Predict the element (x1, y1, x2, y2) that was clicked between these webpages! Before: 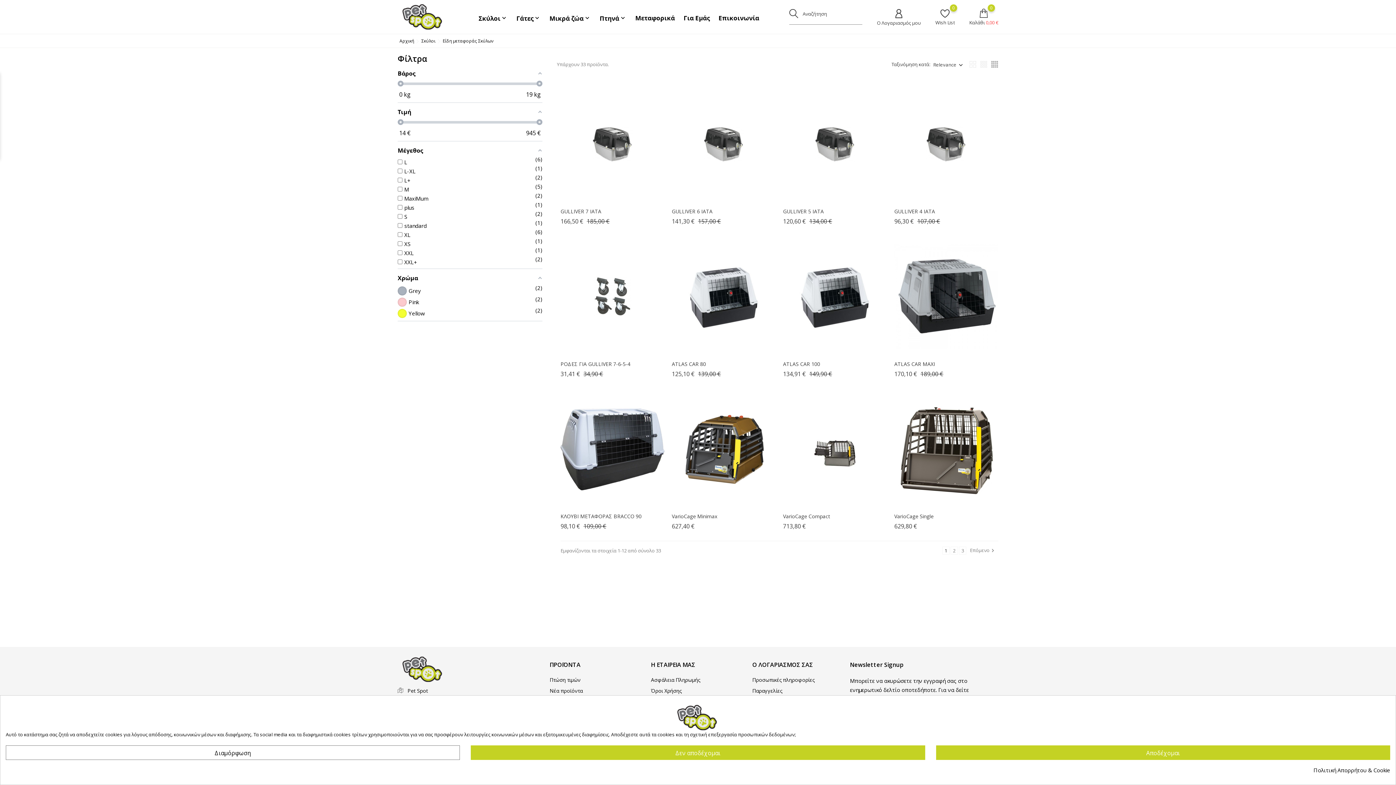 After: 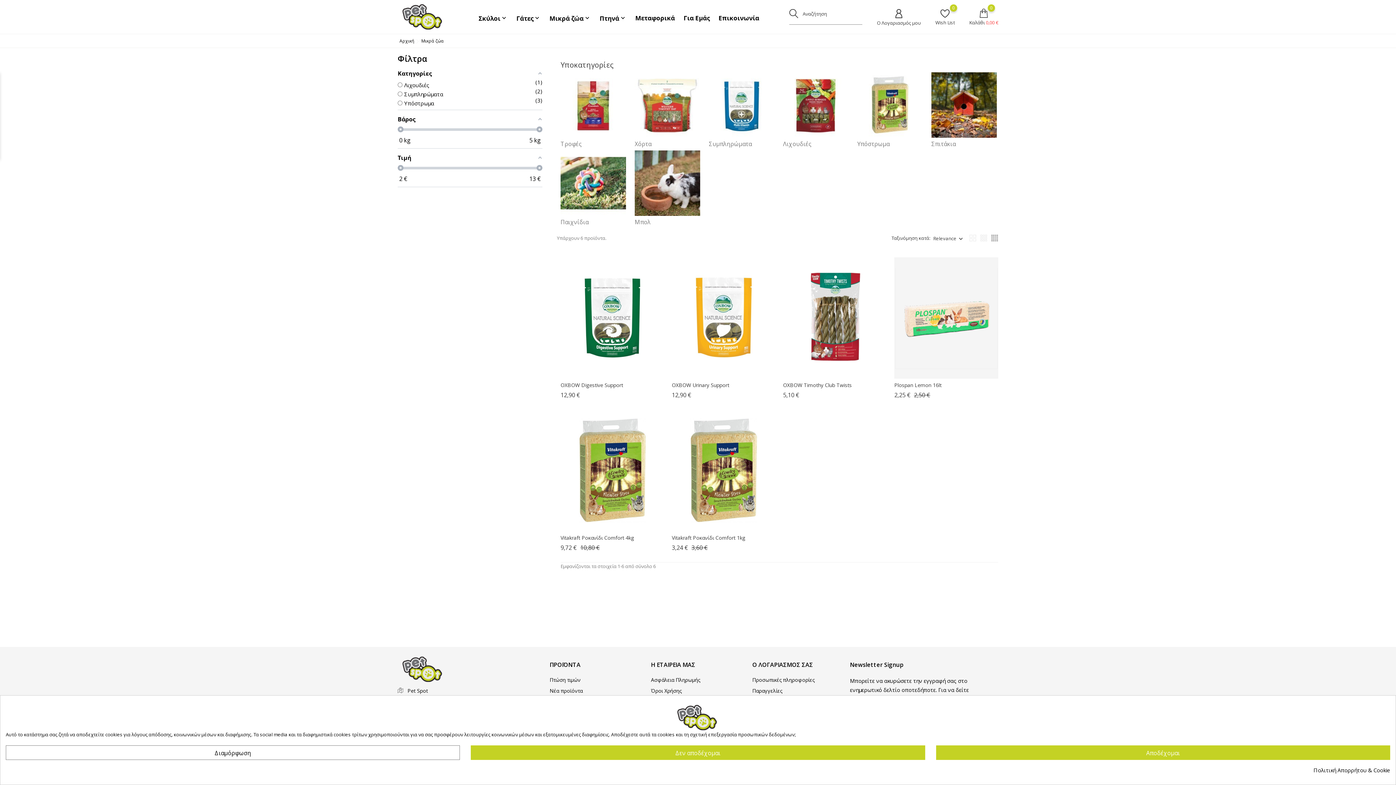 Action: bbox: (549, 8, 591, 25) label: Μικρά ζώα
